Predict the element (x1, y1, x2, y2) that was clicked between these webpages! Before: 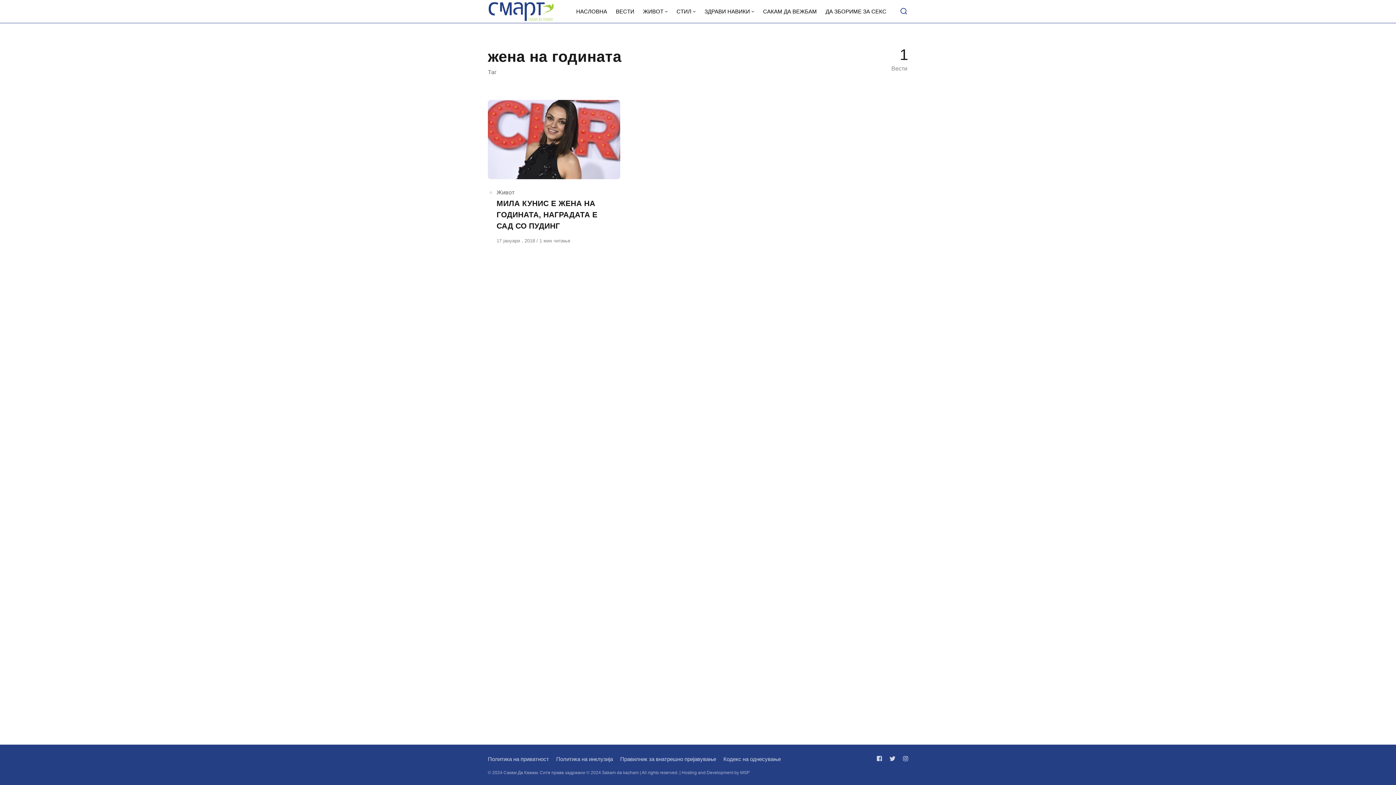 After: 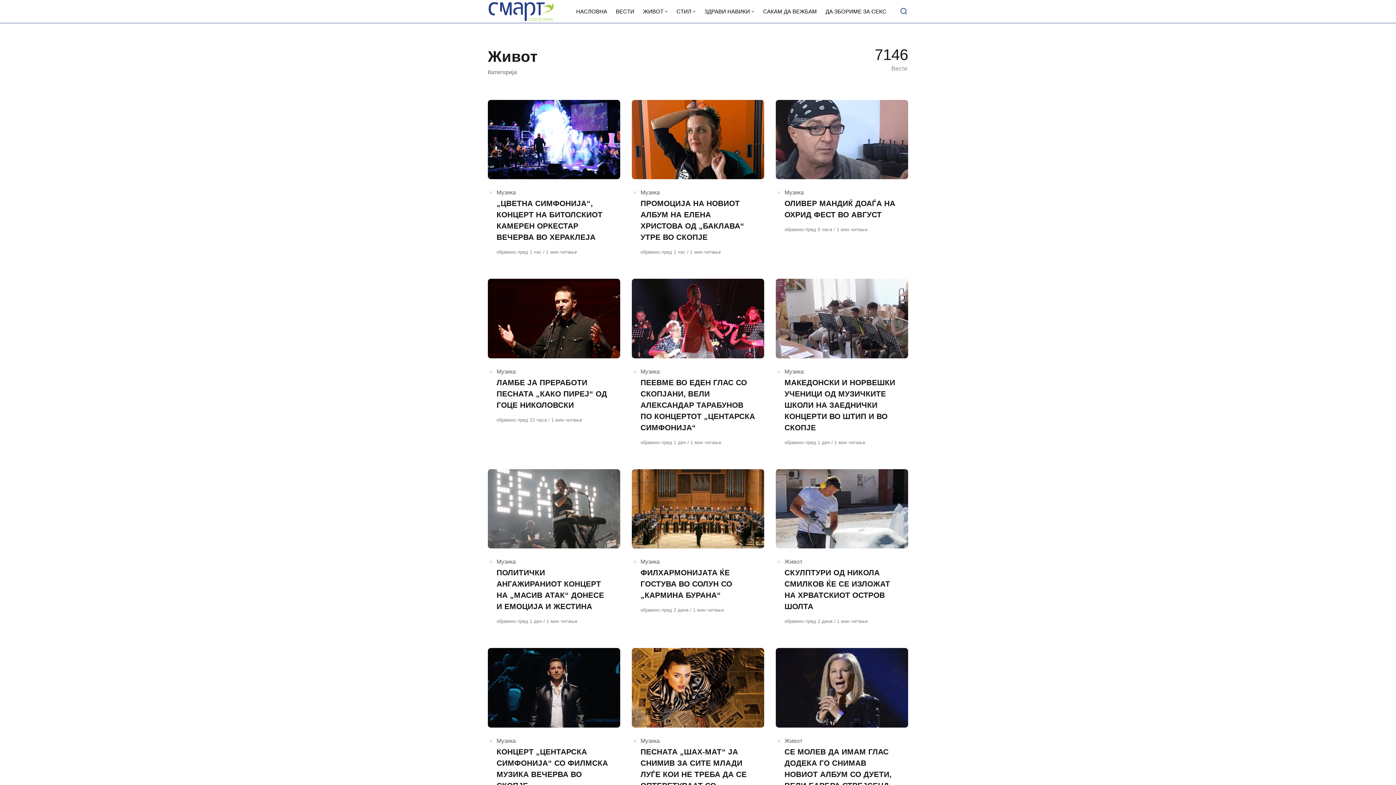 Action: bbox: (638, 0, 672, 22) label: ЖИВОТ